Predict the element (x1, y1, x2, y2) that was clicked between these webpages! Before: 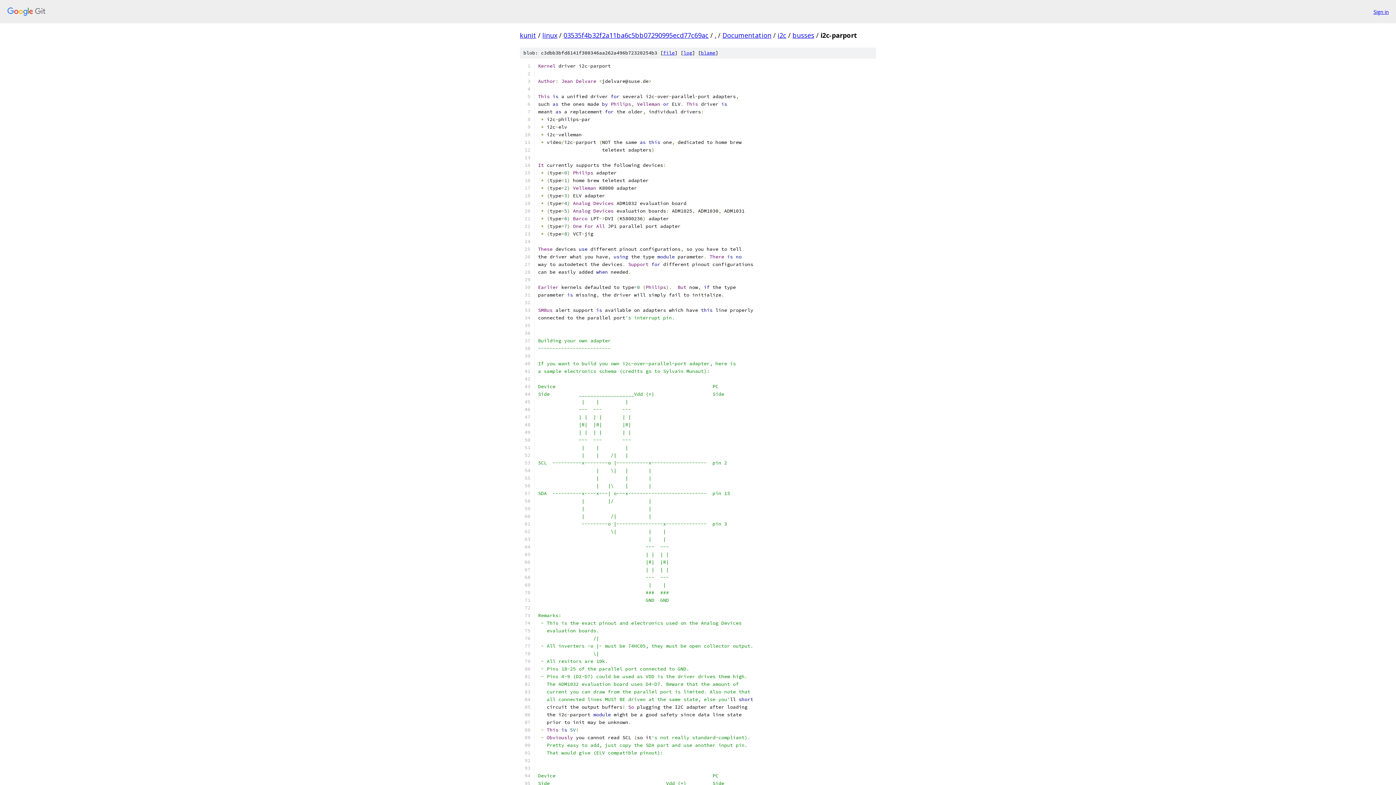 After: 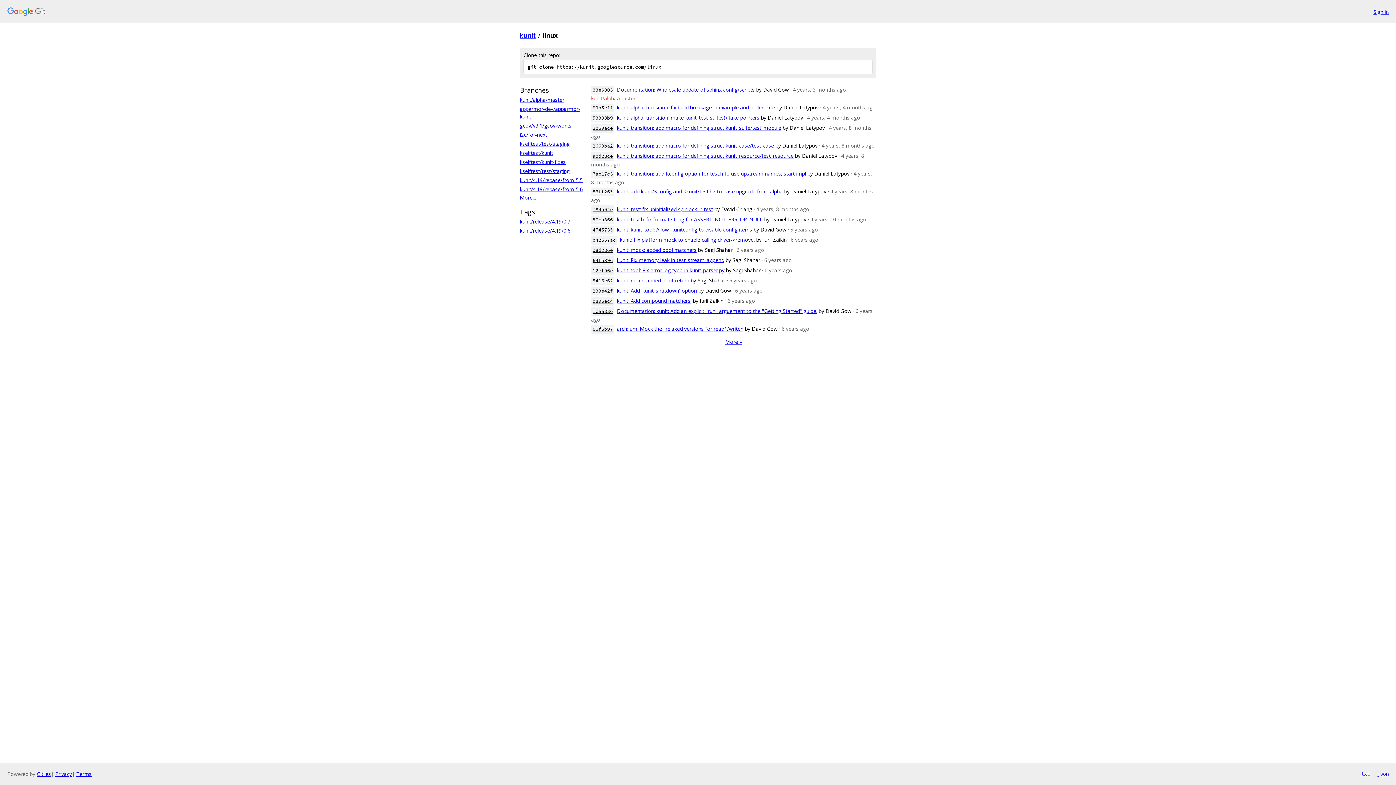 Action: label: linux bbox: (542, 30, 557, 39)